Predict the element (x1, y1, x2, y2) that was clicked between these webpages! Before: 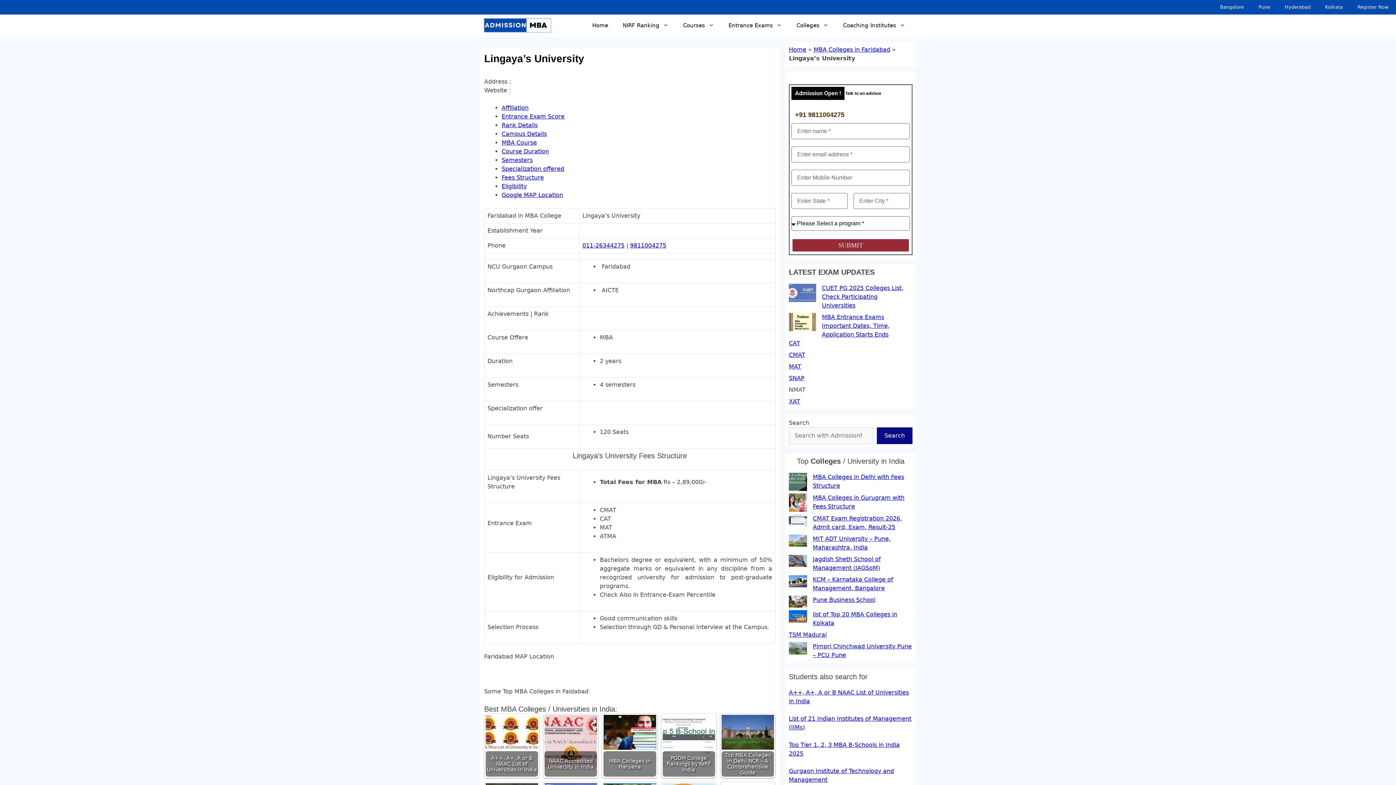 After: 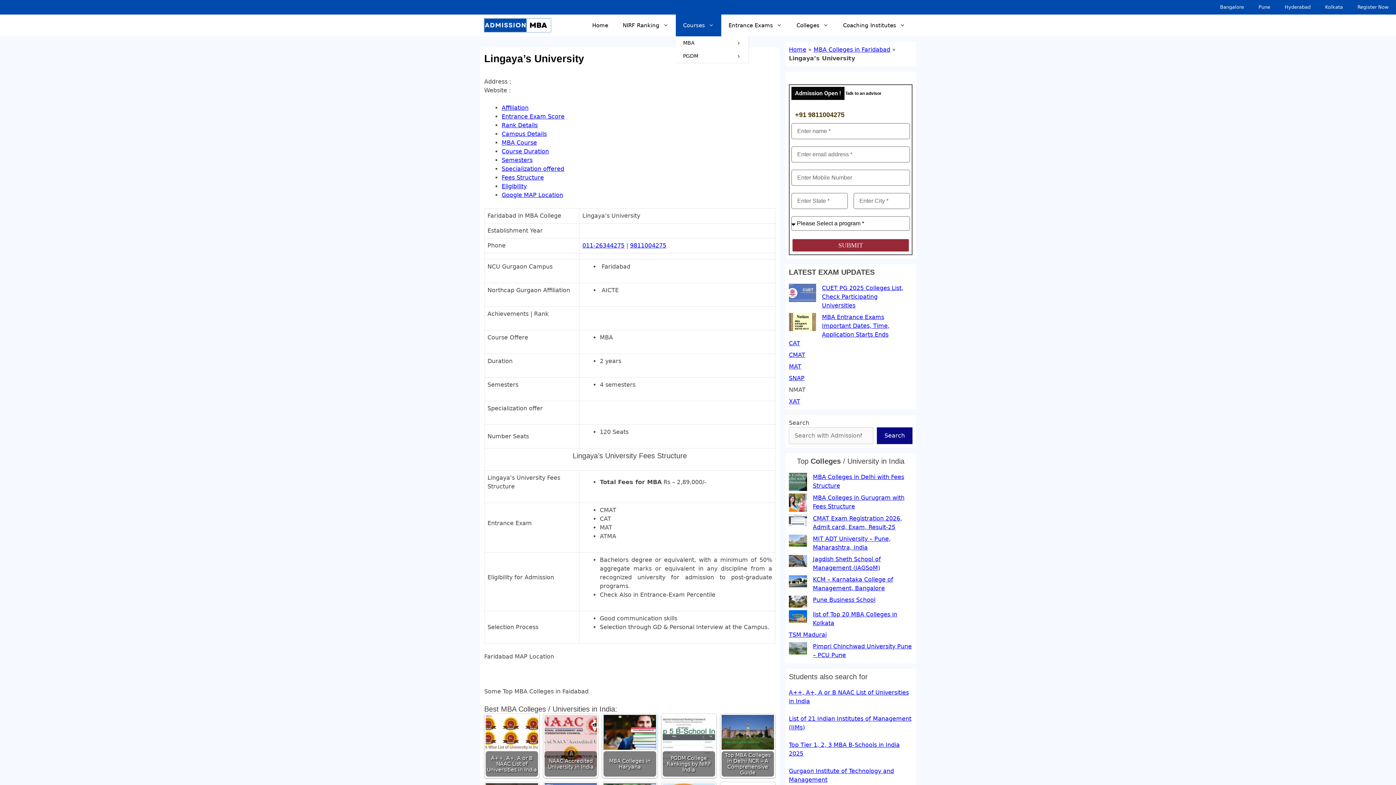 Action: label: Courses bbox: (676, 14, 721, 36)